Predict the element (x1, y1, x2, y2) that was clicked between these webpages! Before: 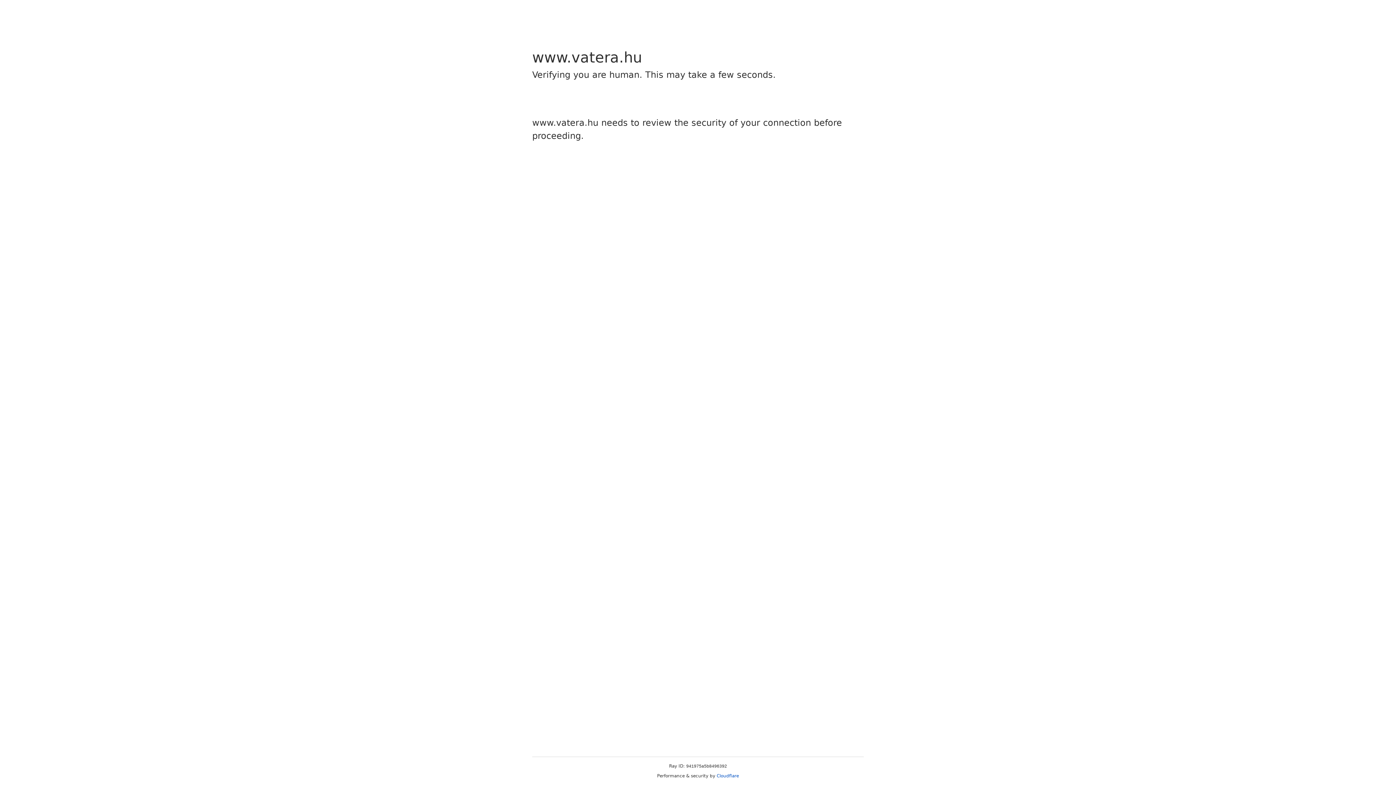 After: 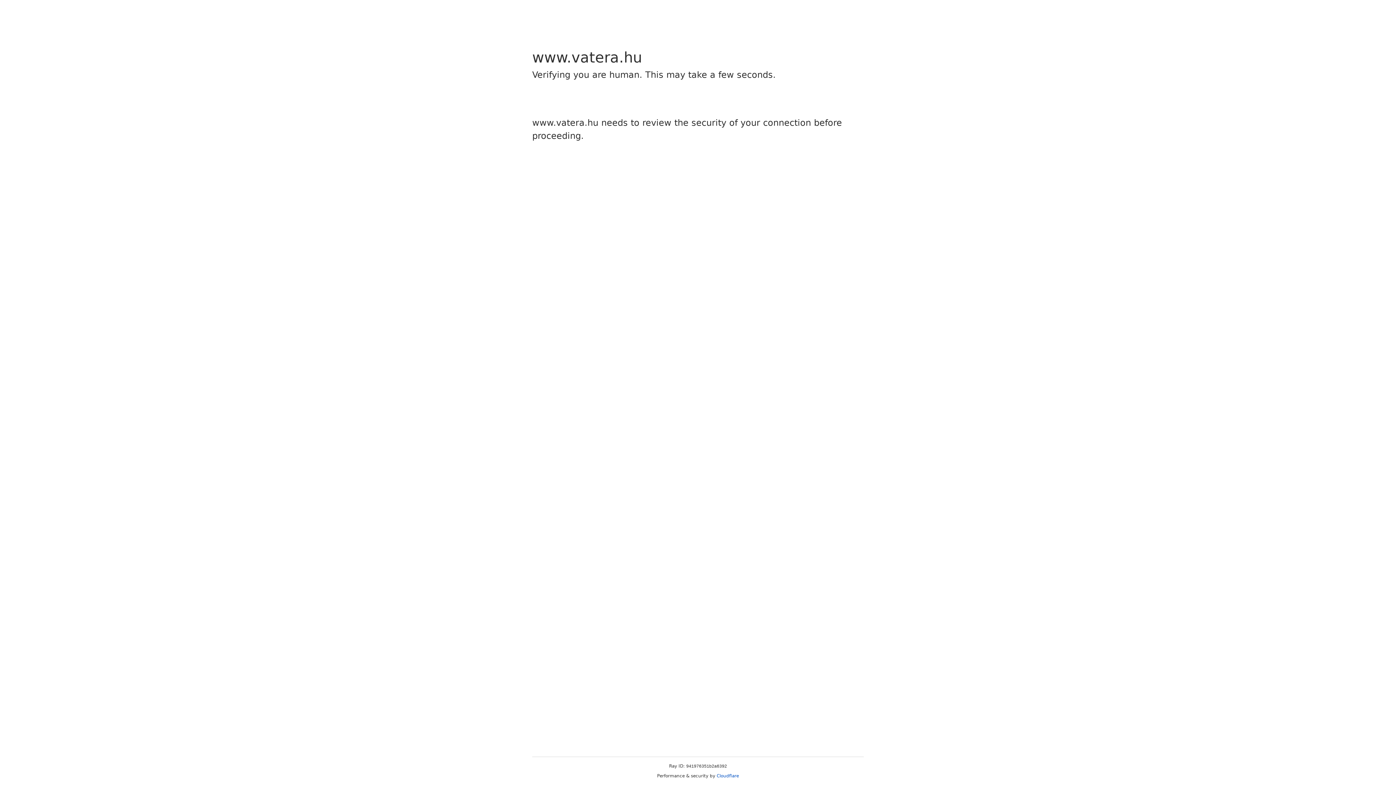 Action: label: Cloudflare bbox: (716, 773, 739, 778)